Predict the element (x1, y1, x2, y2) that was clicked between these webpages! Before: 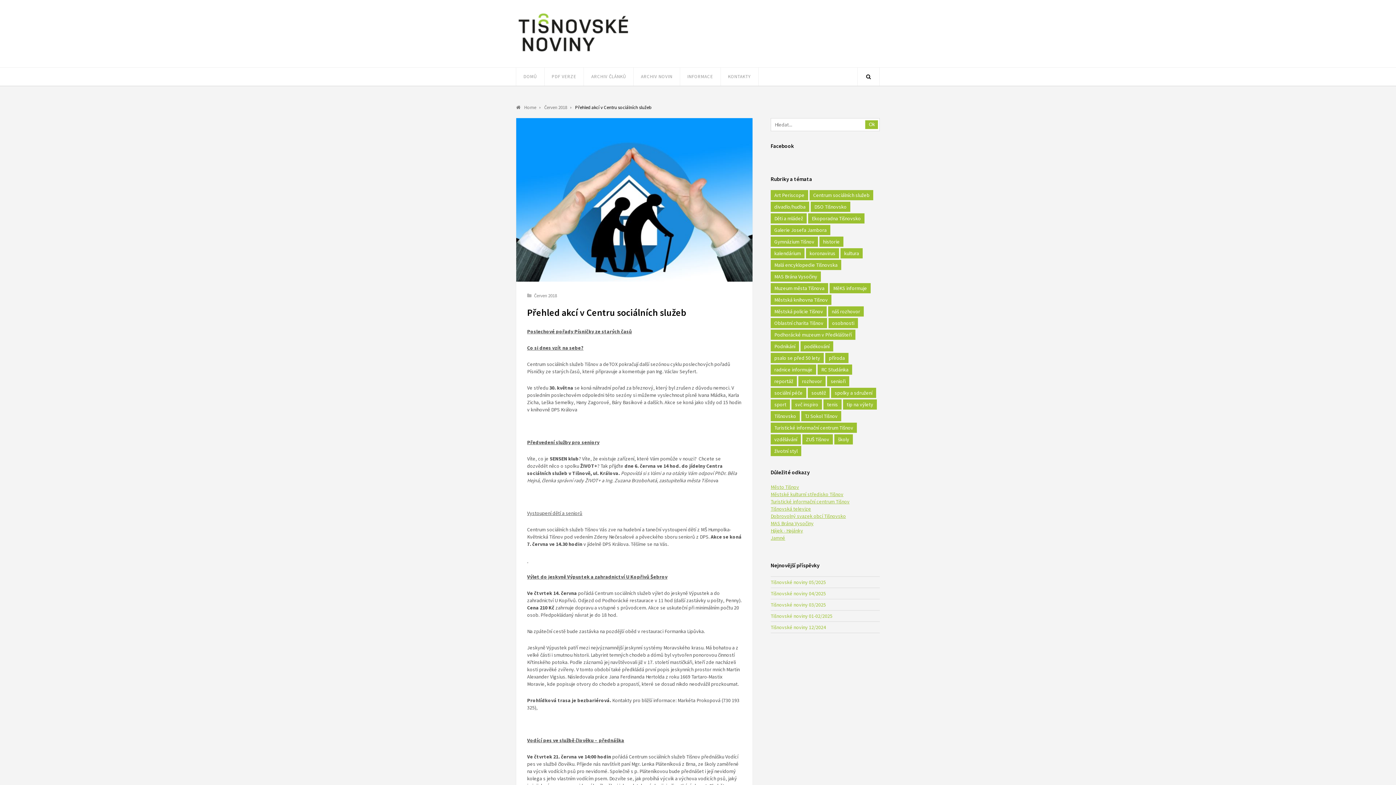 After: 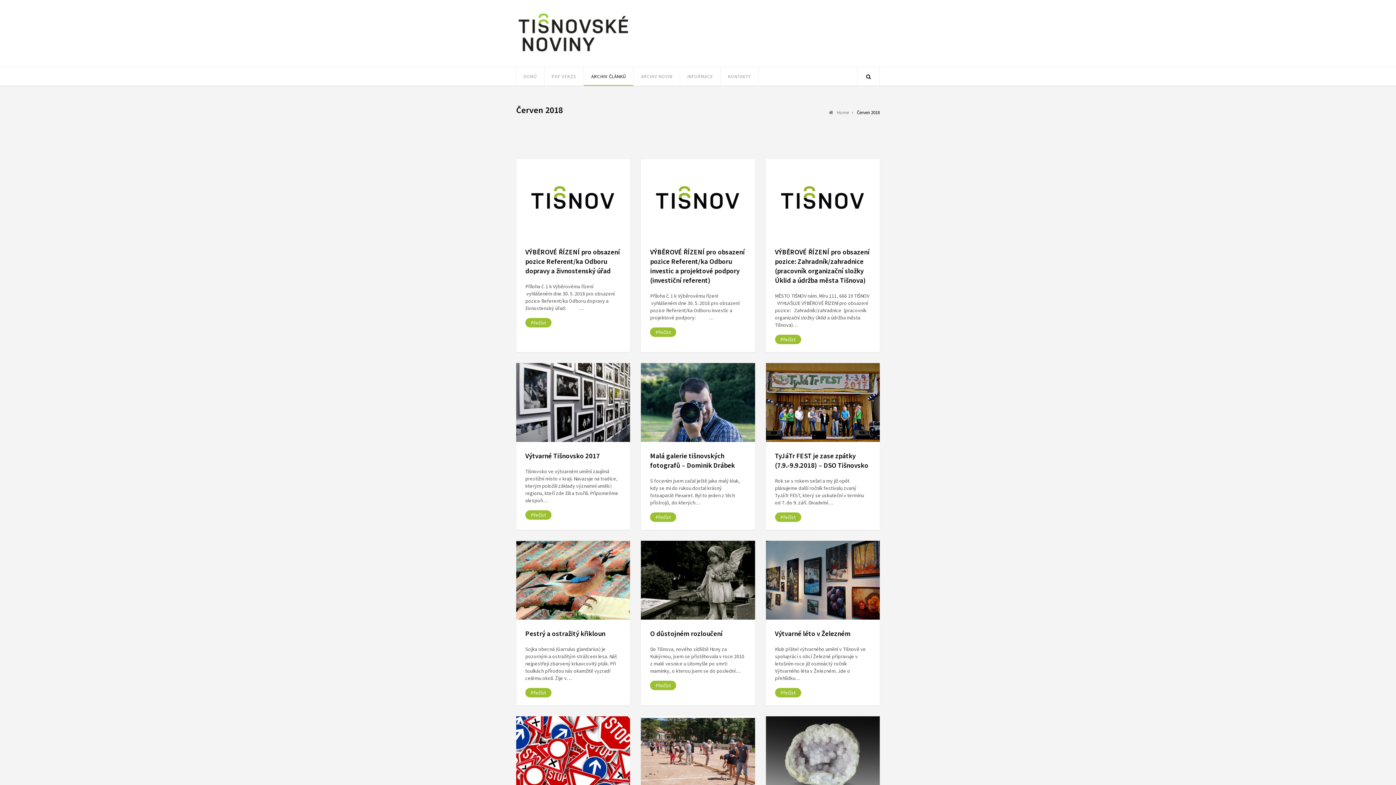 Action: label: Červen 2018  bbox: (544, 104, 568, 110)